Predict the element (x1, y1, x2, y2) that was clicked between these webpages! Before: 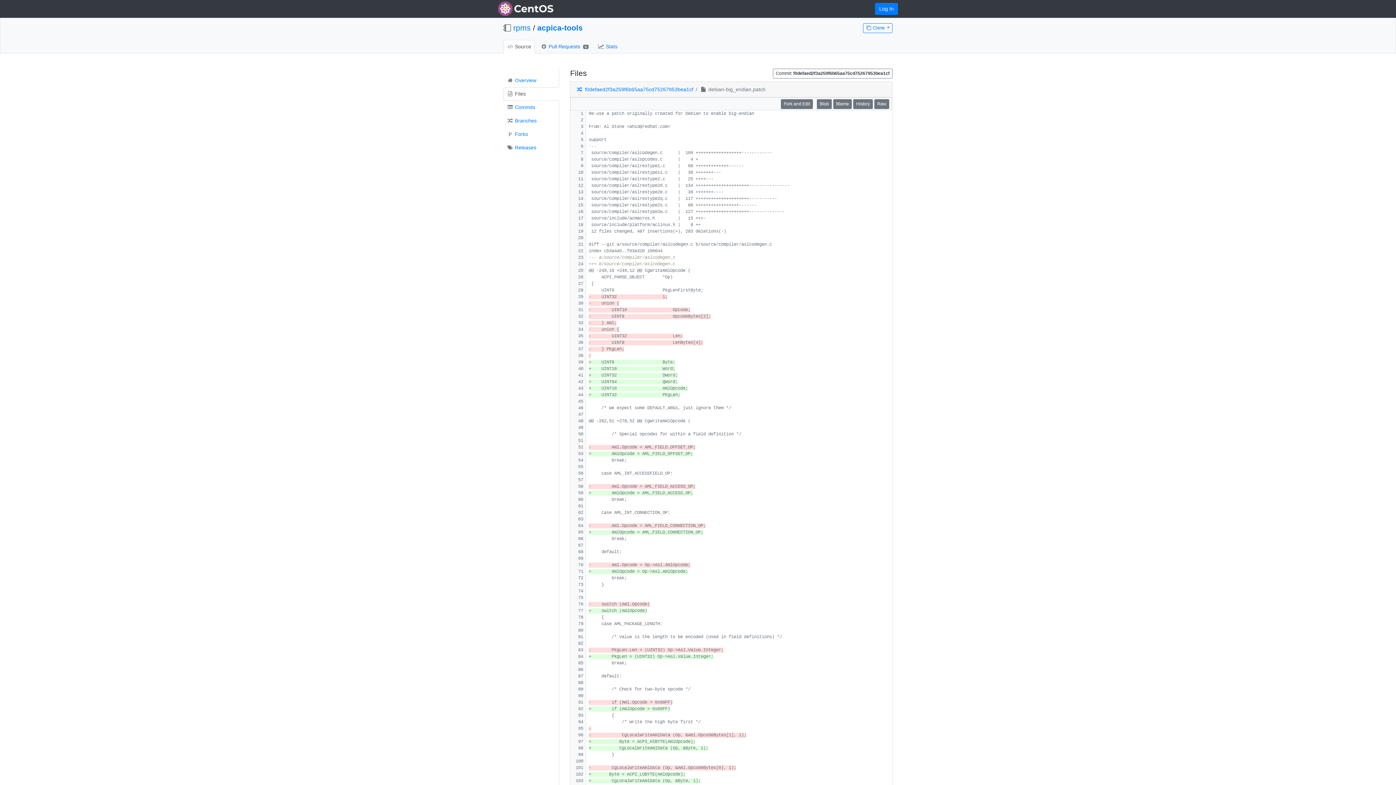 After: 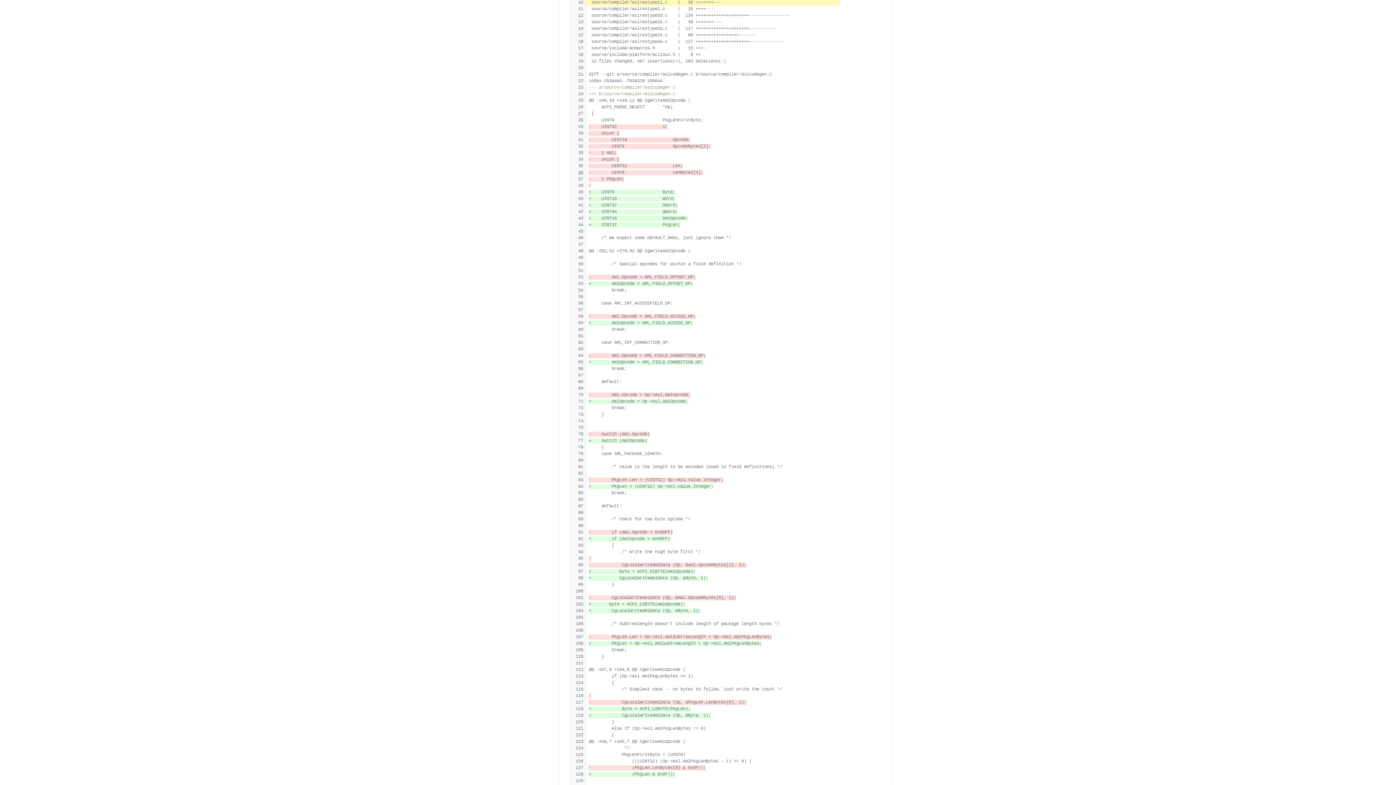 Action: bbox: (578, 170, 583, 175)